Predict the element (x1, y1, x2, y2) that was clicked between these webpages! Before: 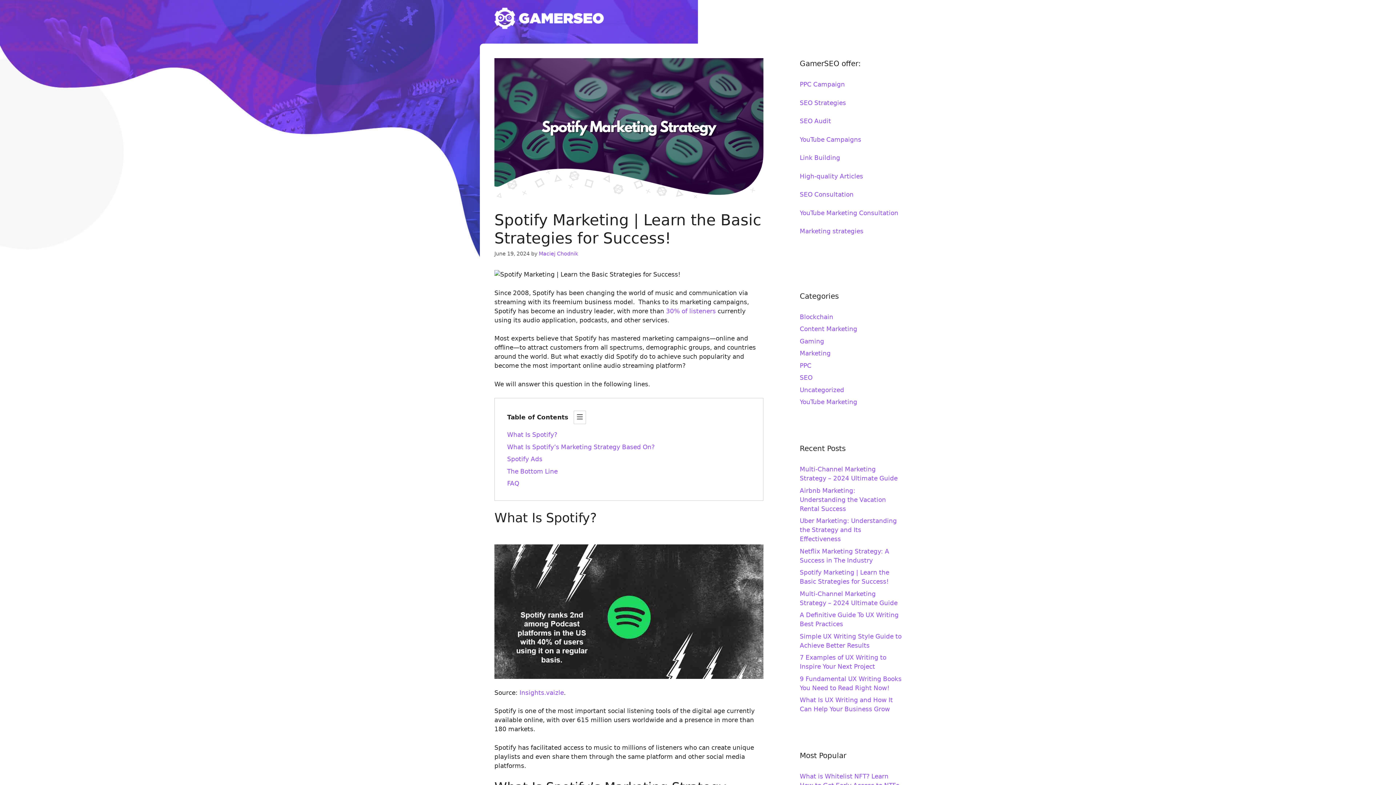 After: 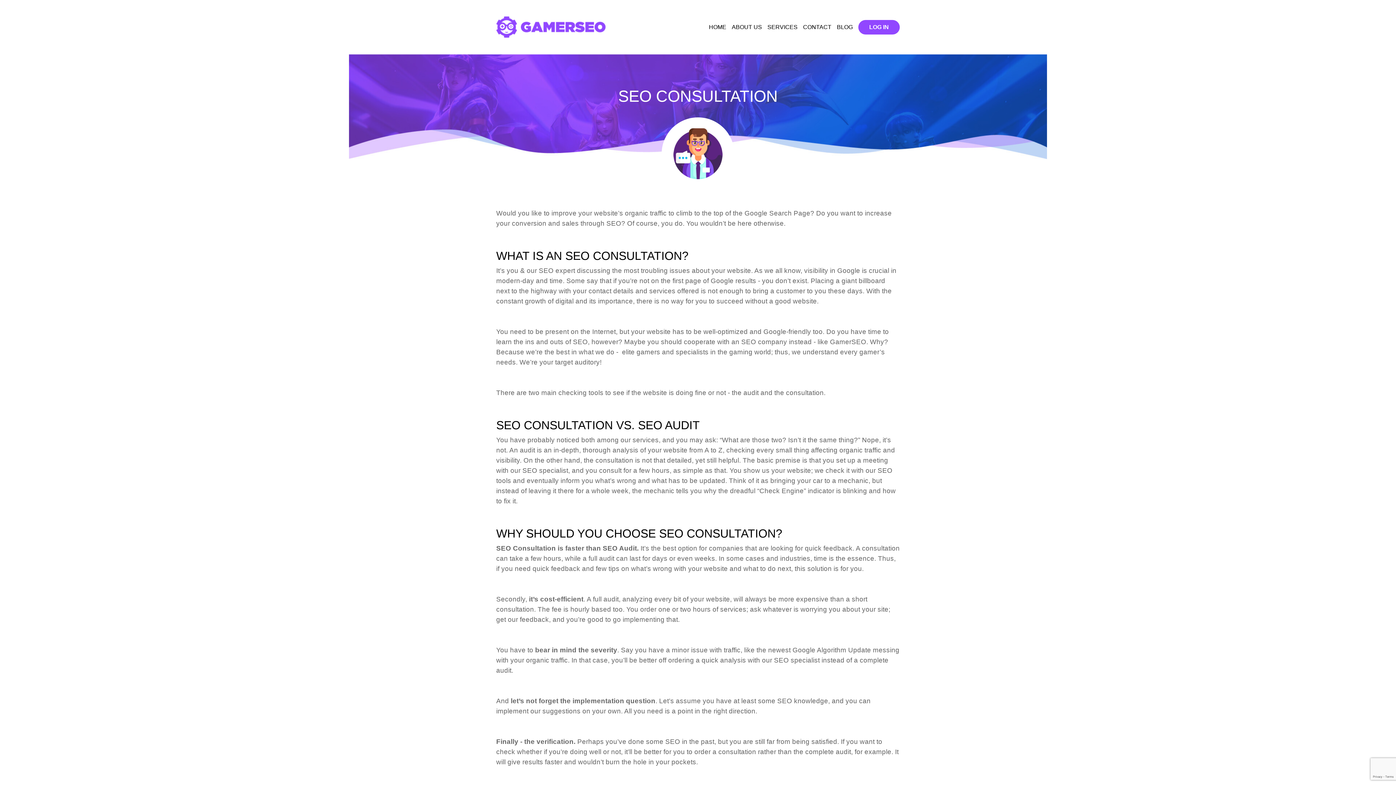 Action: label: SEO Consultation bbox: (800, 190, 853, 198)